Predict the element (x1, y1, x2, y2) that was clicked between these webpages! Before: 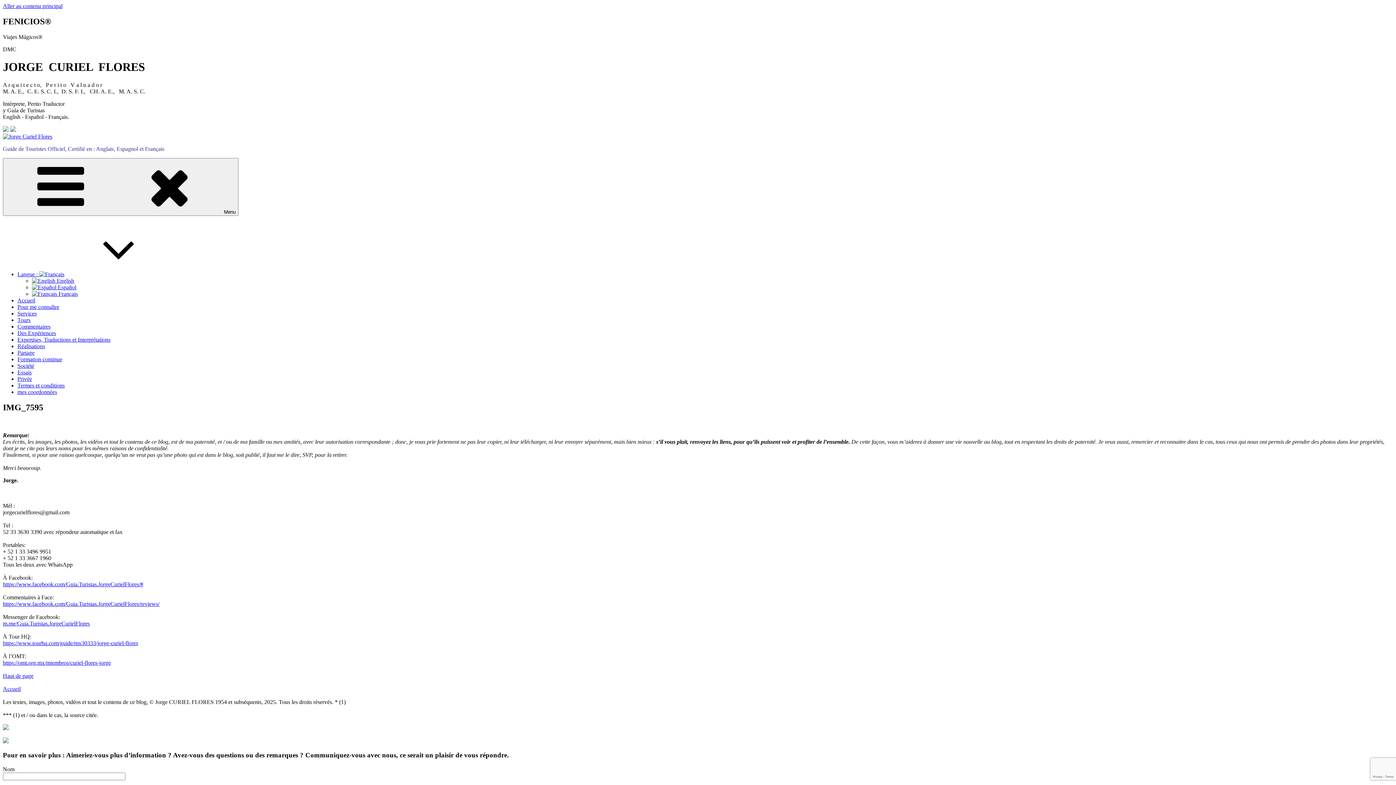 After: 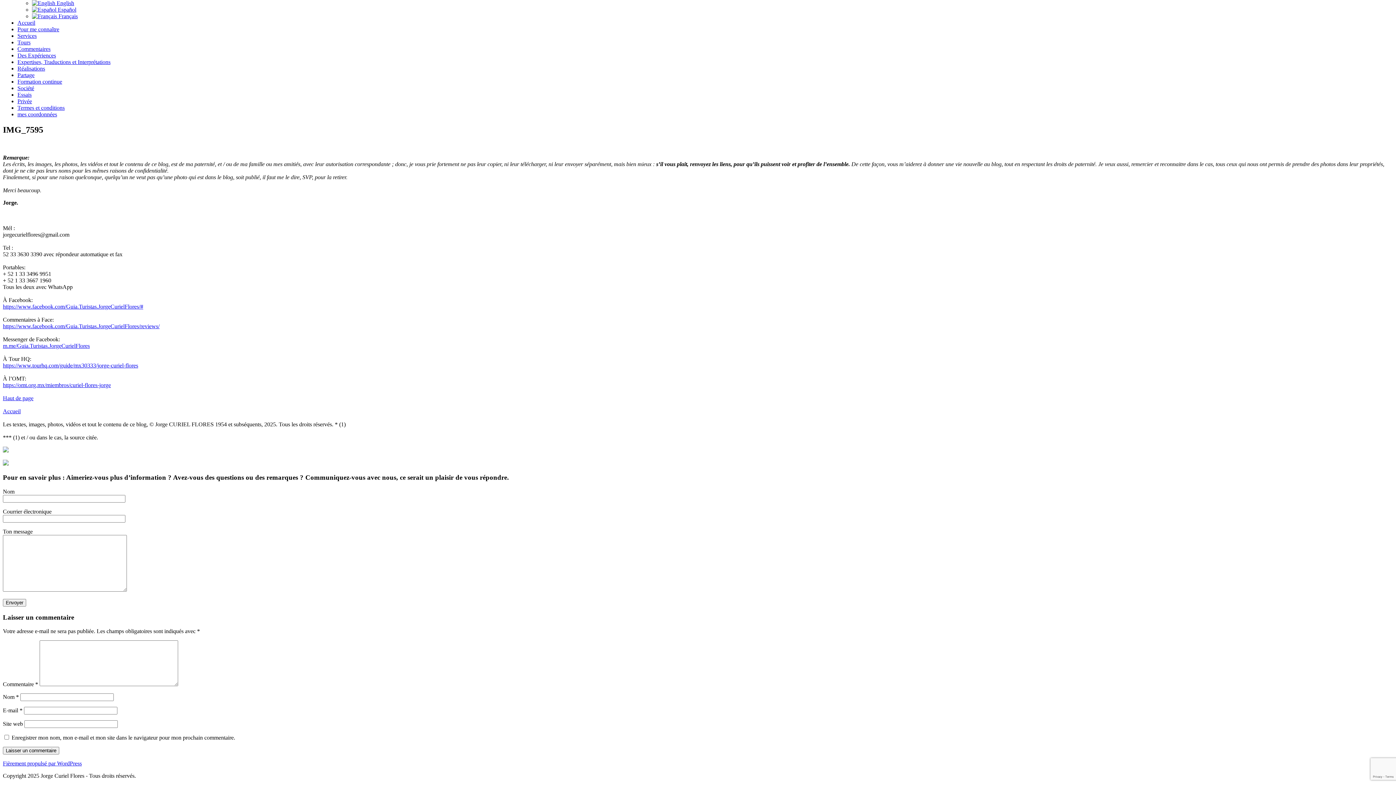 Action: bbox: (2, 2, 62, 9) label: Aller au contenu principal